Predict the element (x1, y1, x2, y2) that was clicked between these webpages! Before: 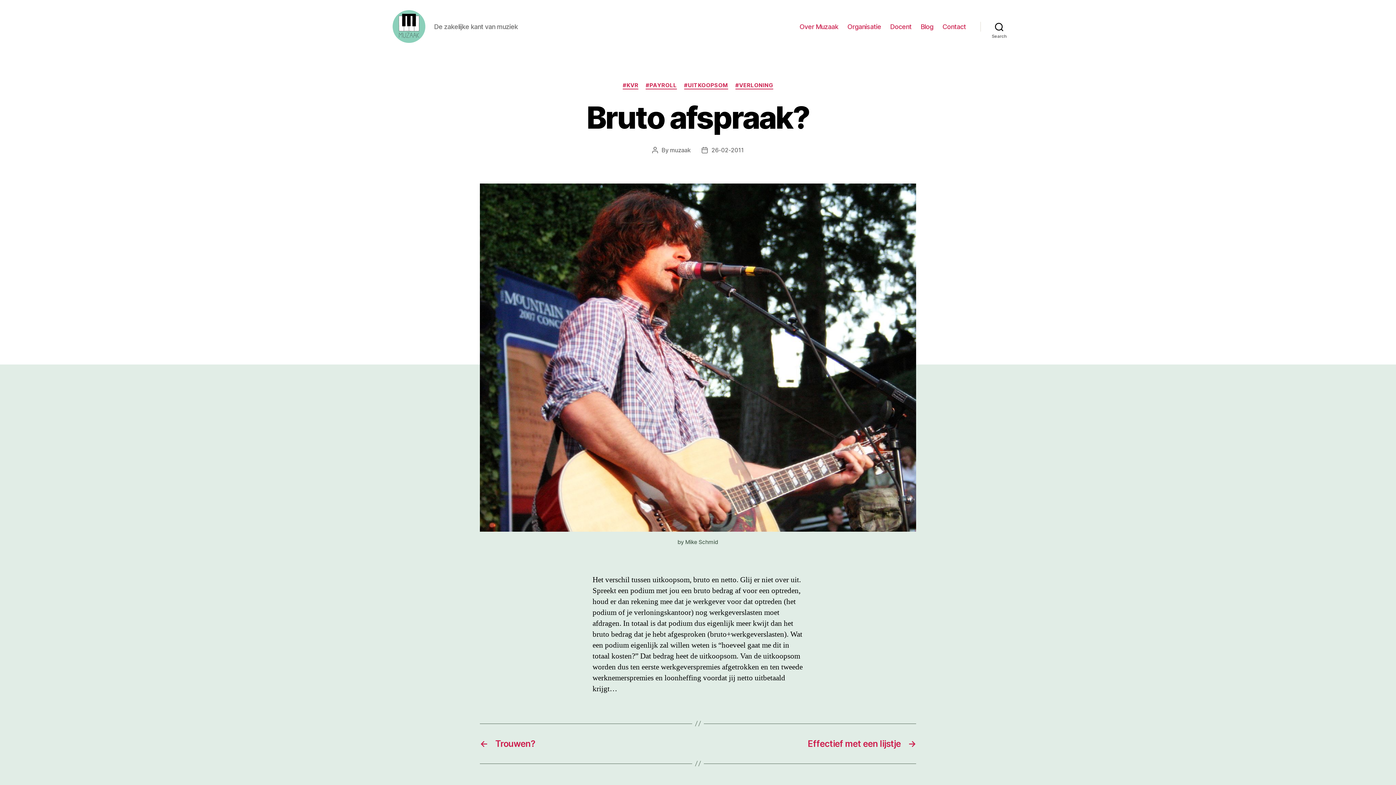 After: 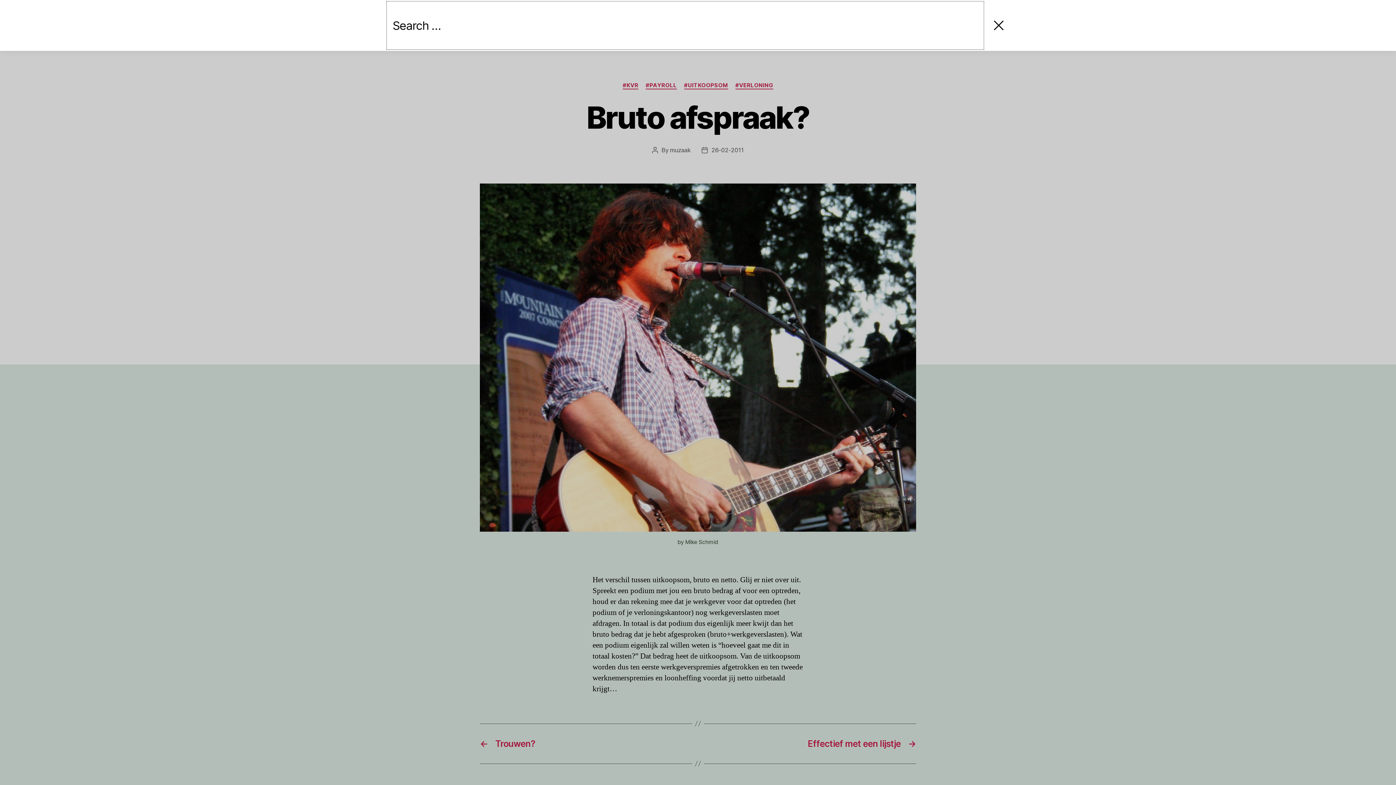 Action: bbox: (980, 18, 1018, 34) label: Search